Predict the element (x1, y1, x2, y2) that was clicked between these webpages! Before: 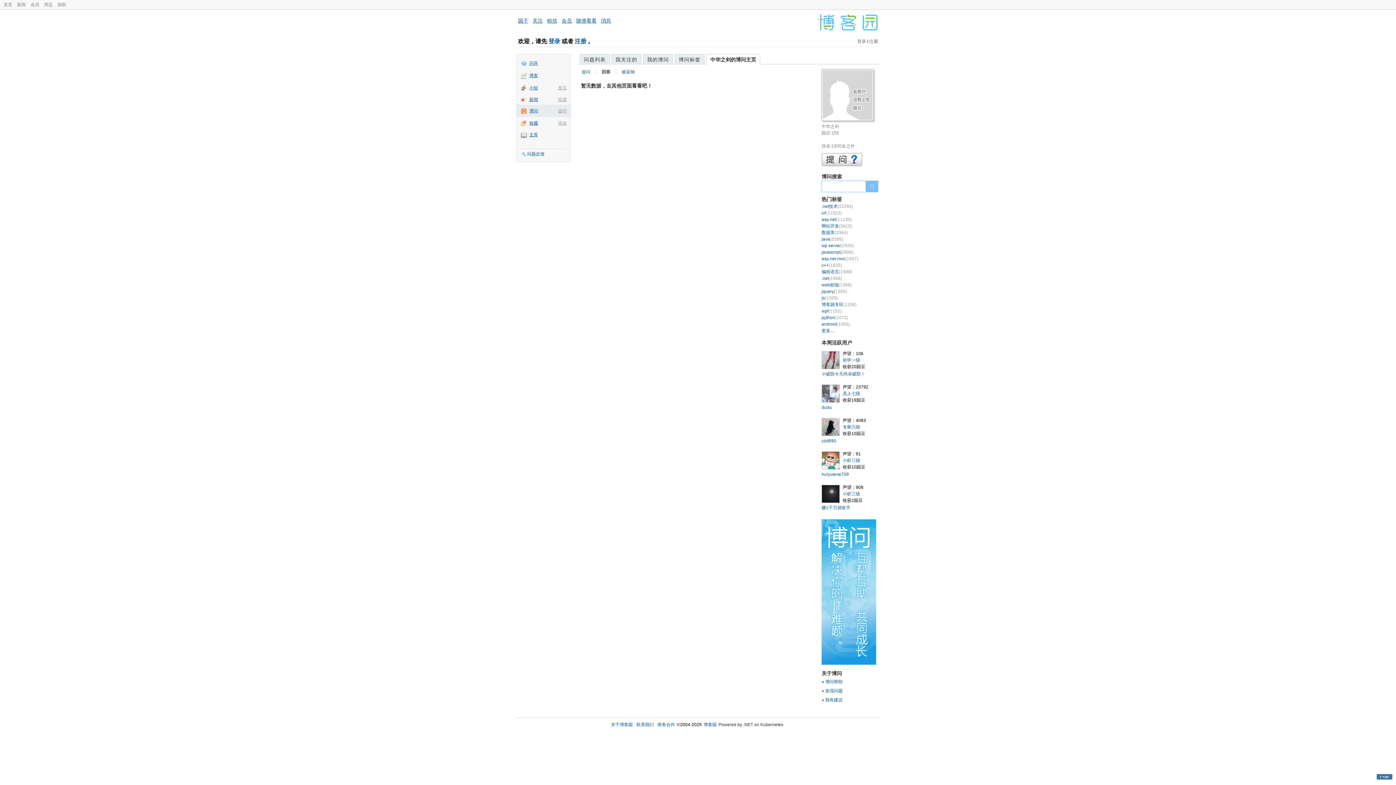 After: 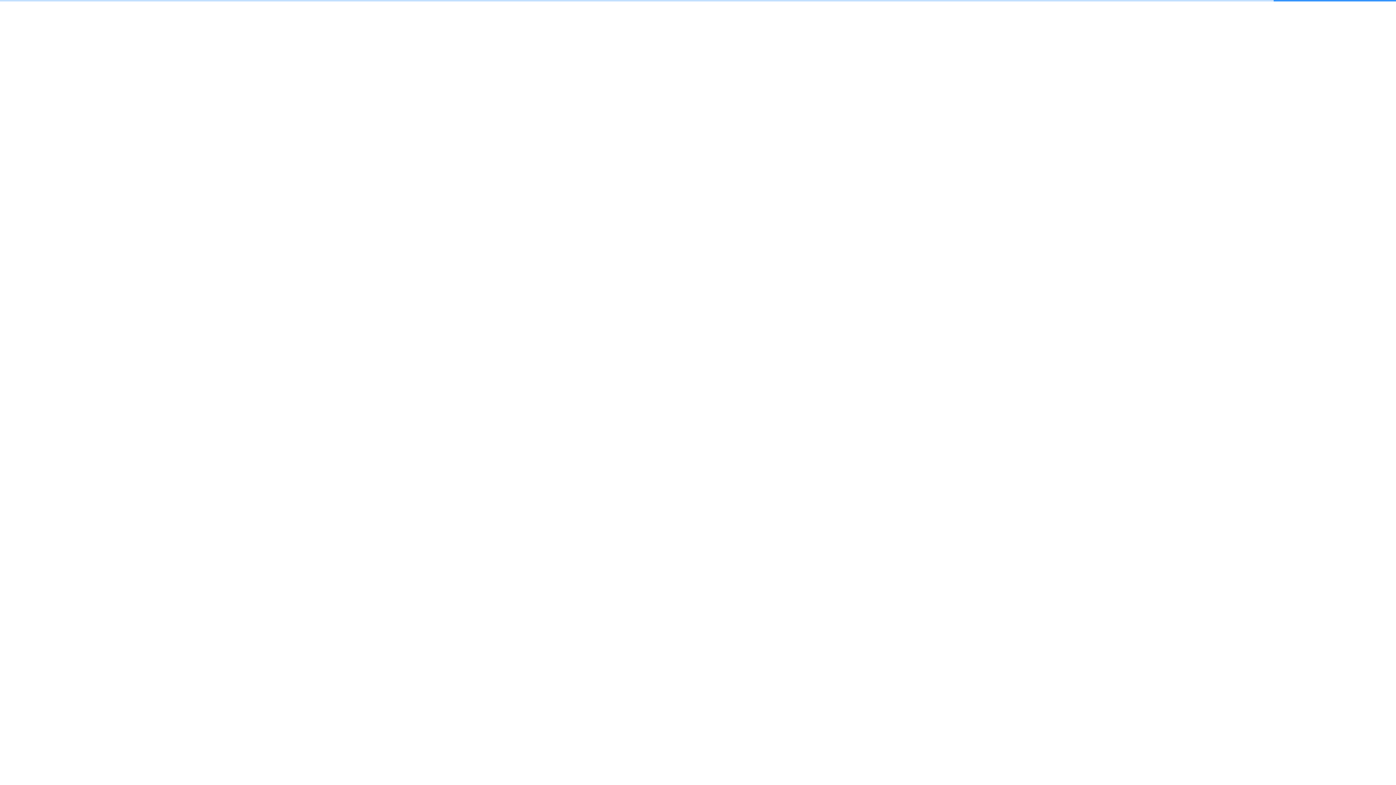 Action: bbox: (821, 203, 853, 209) label: .net技术(22292)